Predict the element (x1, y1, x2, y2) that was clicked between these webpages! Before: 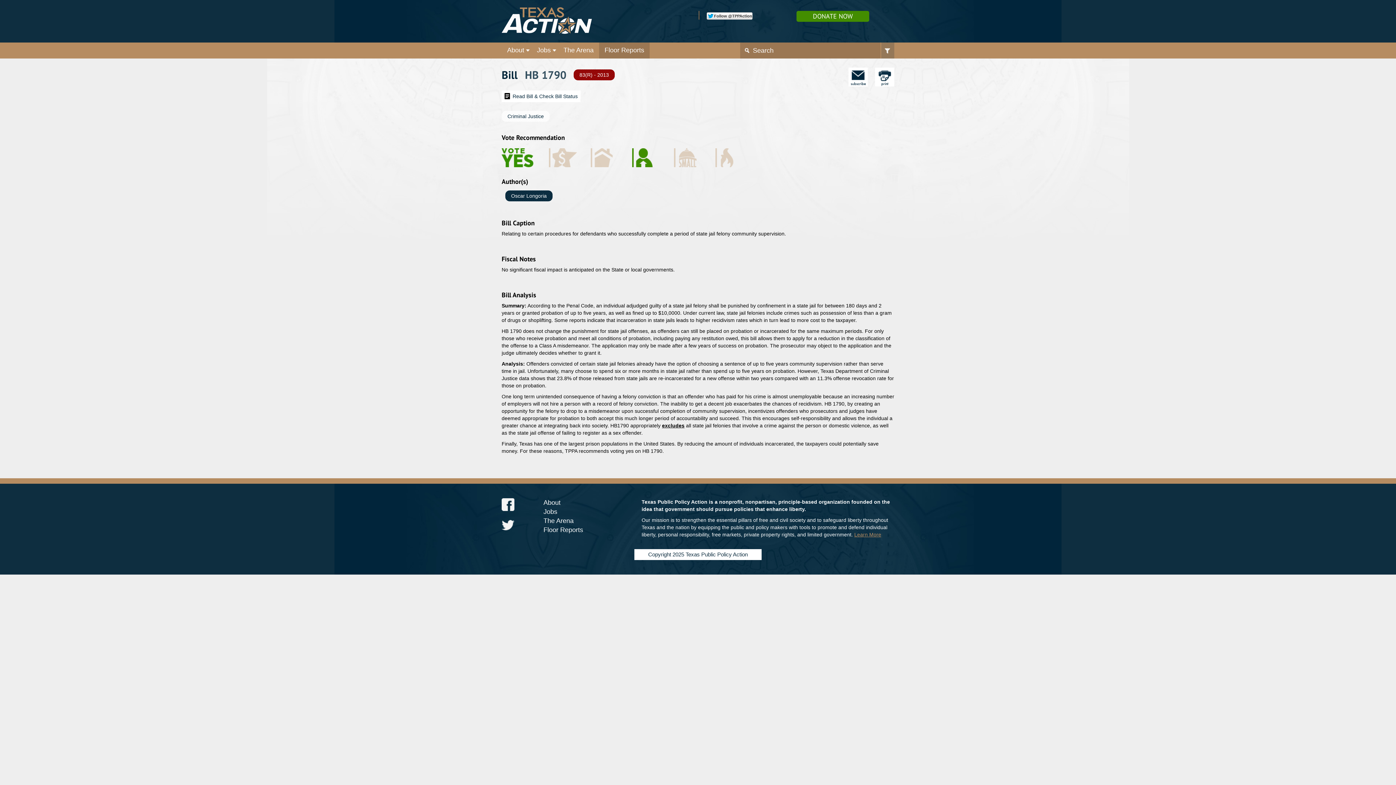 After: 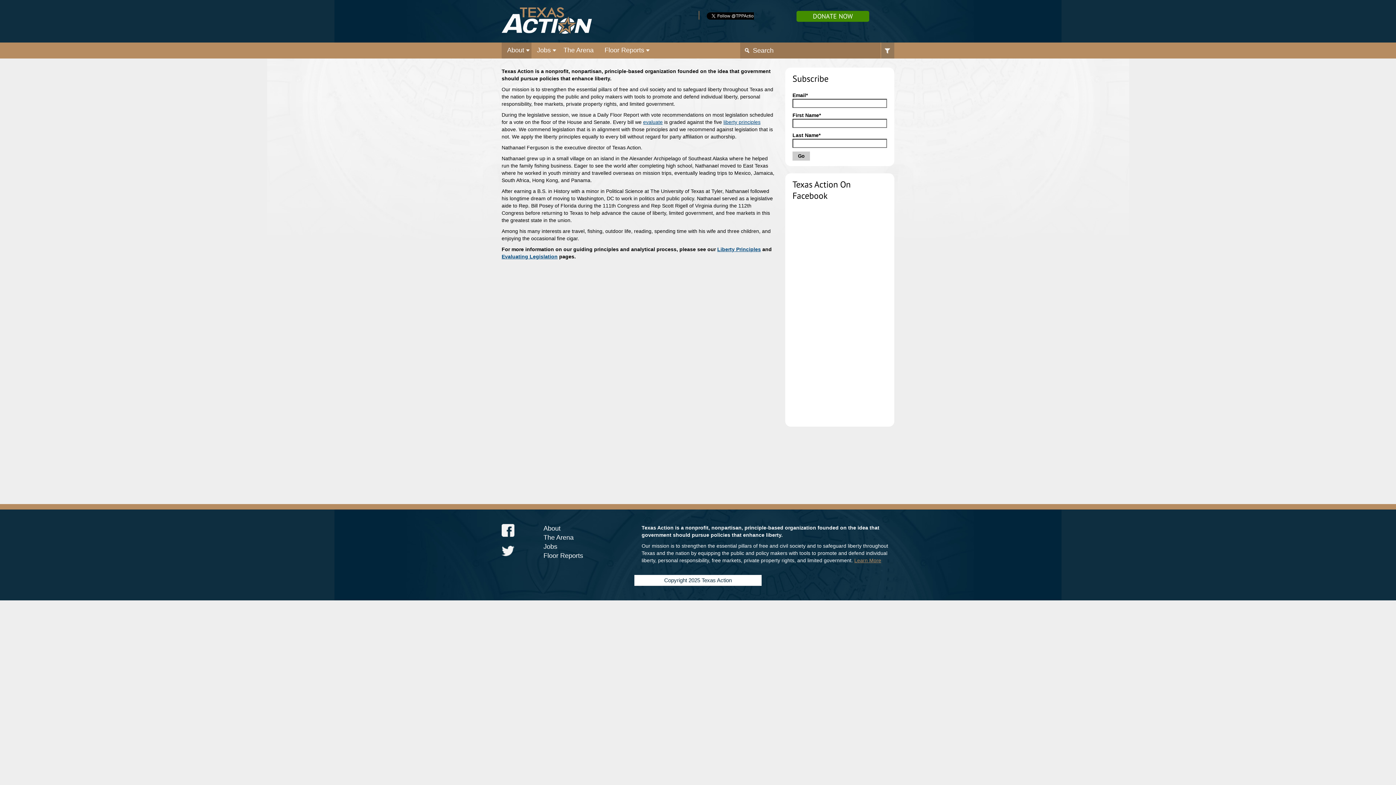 Action: bbox: (503, 42, 528, 58) label: About